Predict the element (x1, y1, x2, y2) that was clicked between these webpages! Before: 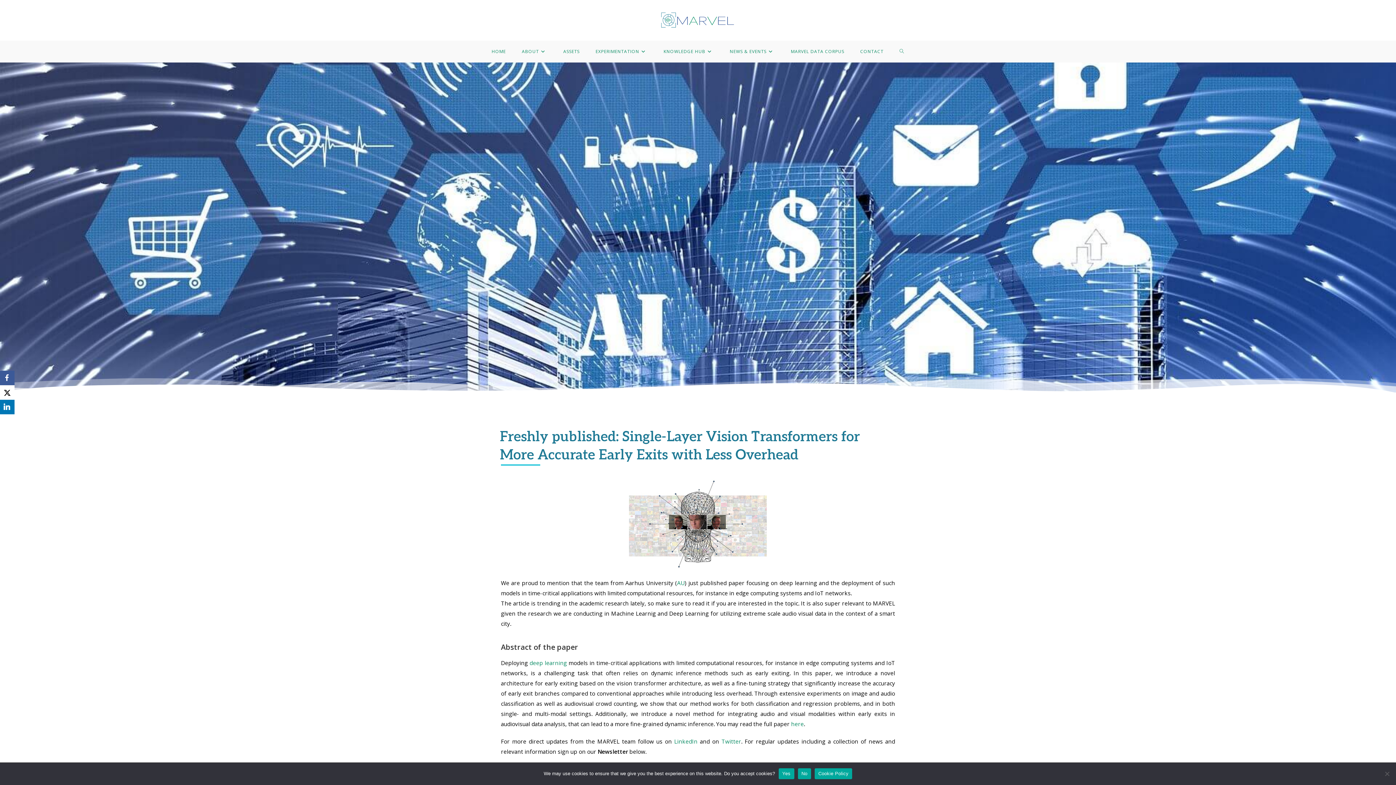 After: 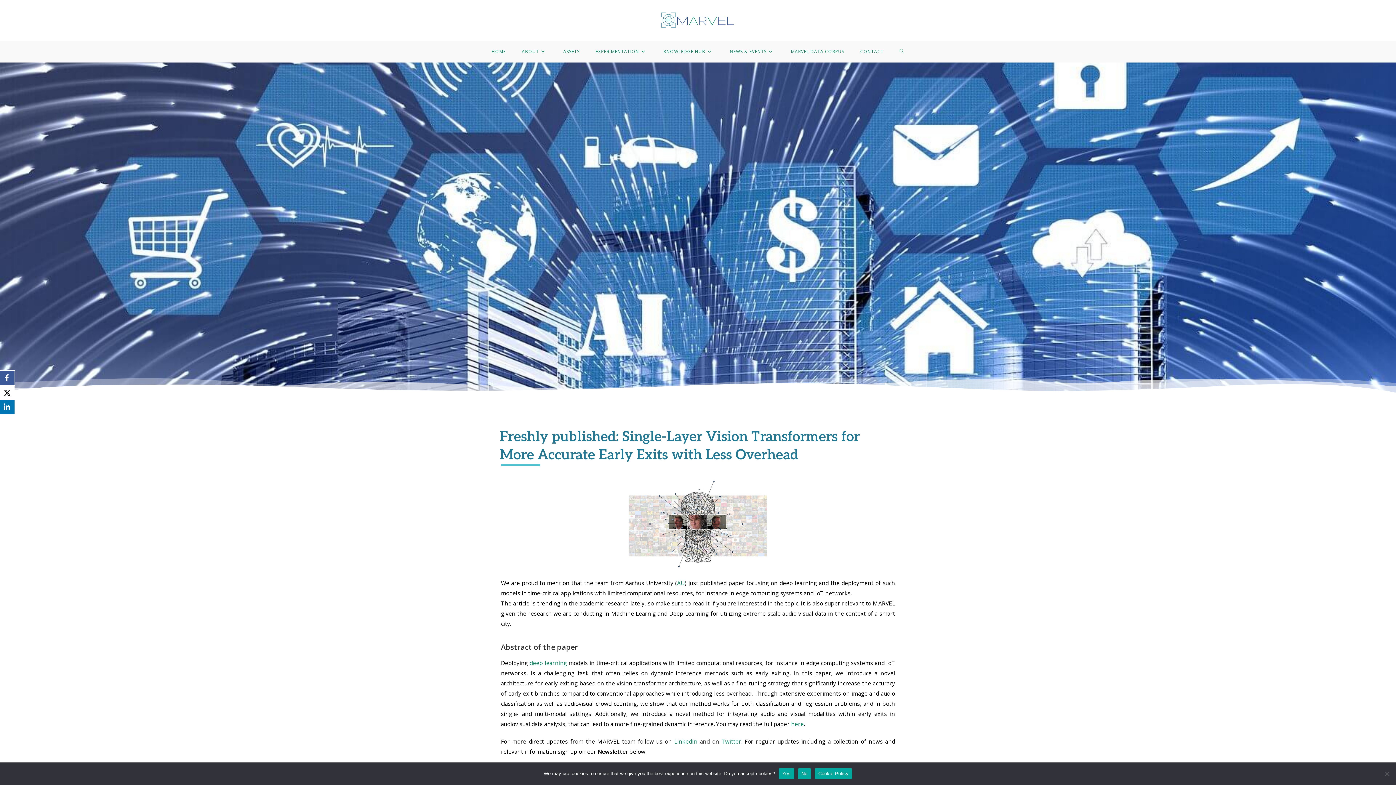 Action: label: Facebook bbox: (0, 370, 14, 385)